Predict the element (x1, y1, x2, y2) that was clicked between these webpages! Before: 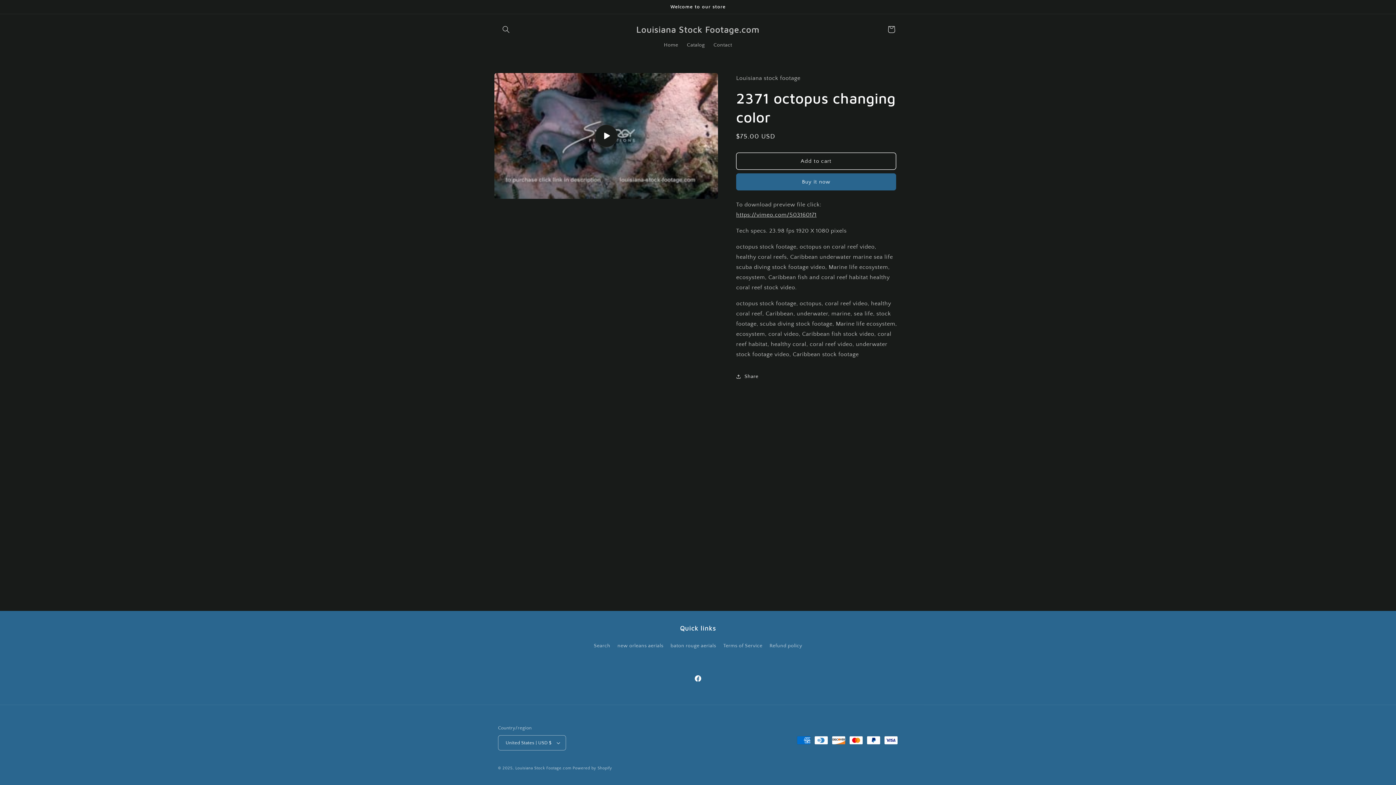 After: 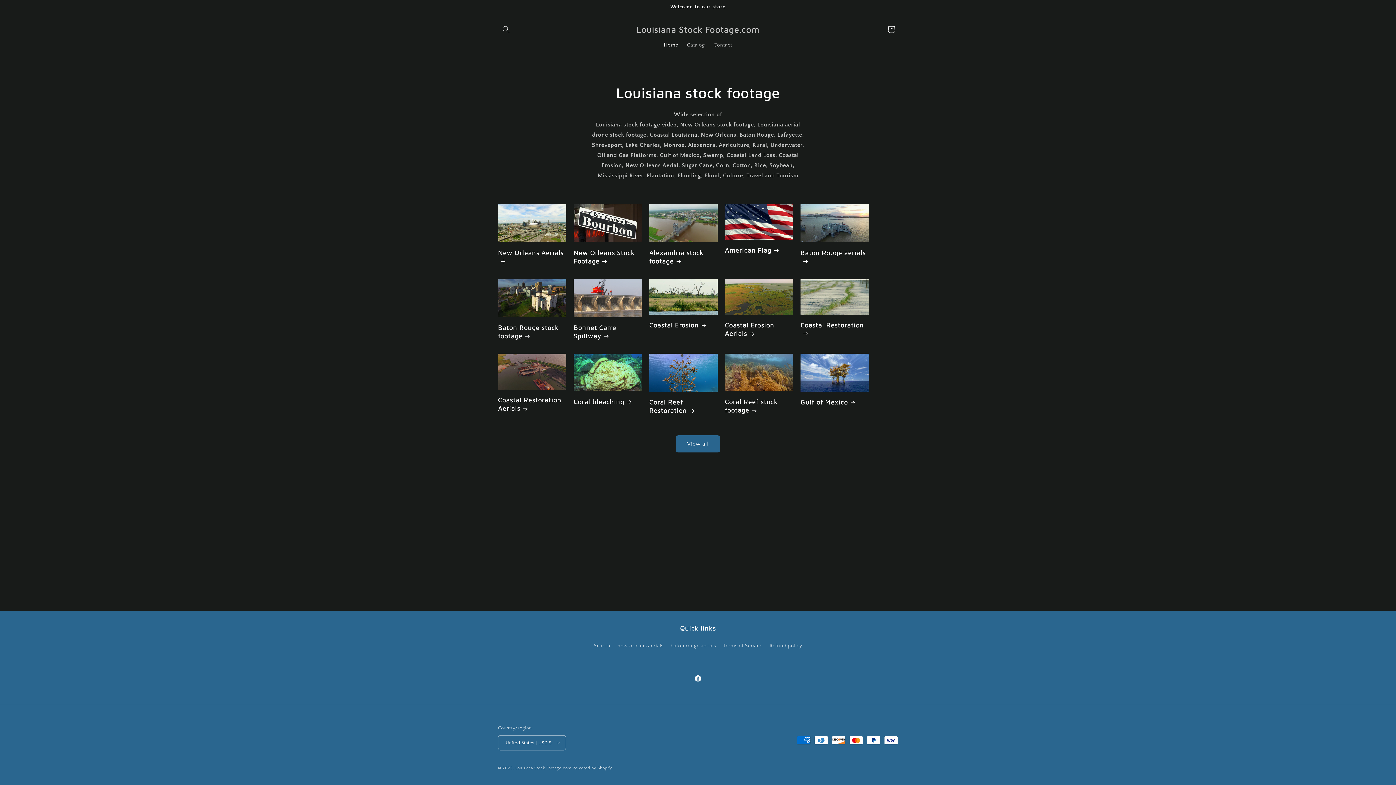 Action: label: Louisiana Stock Footage.com bbox: (515, 766, 571, 770)